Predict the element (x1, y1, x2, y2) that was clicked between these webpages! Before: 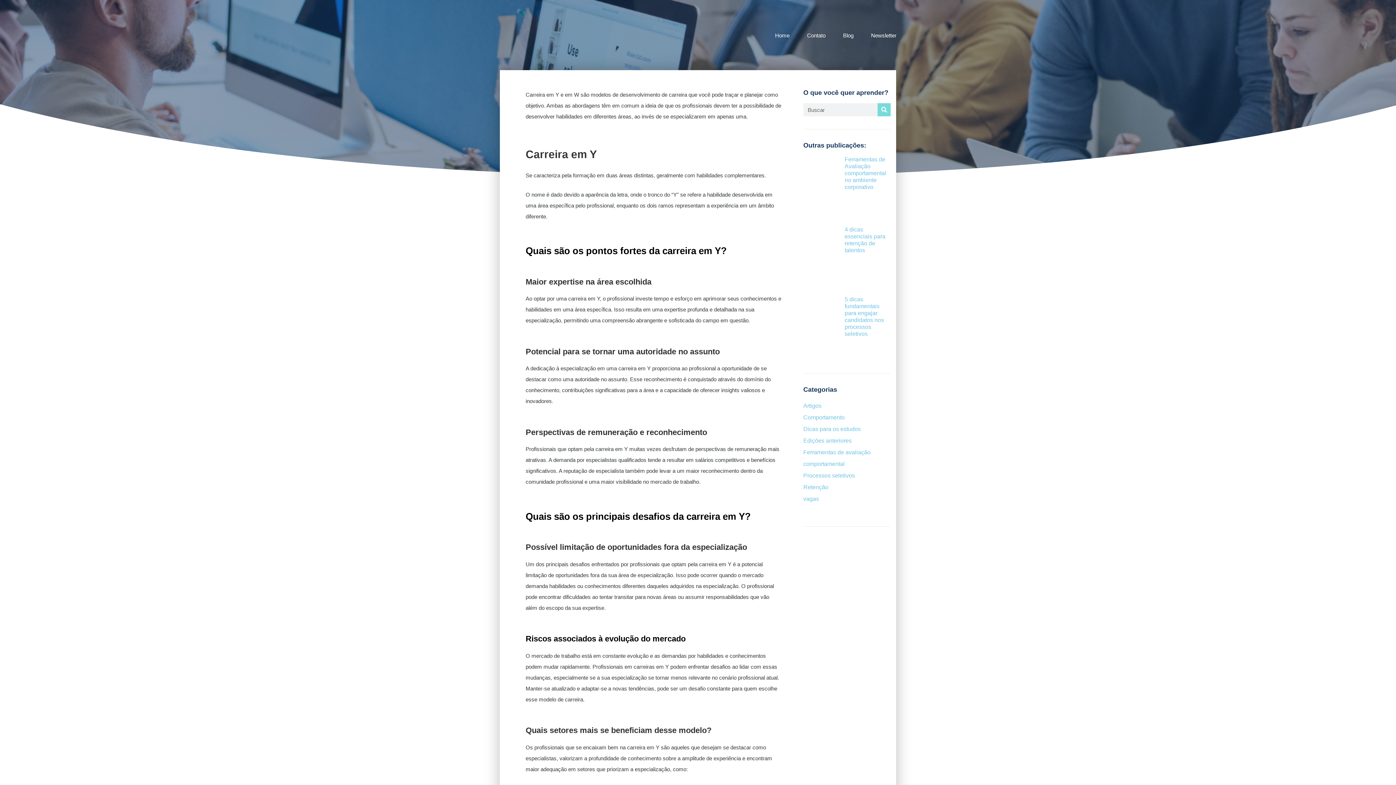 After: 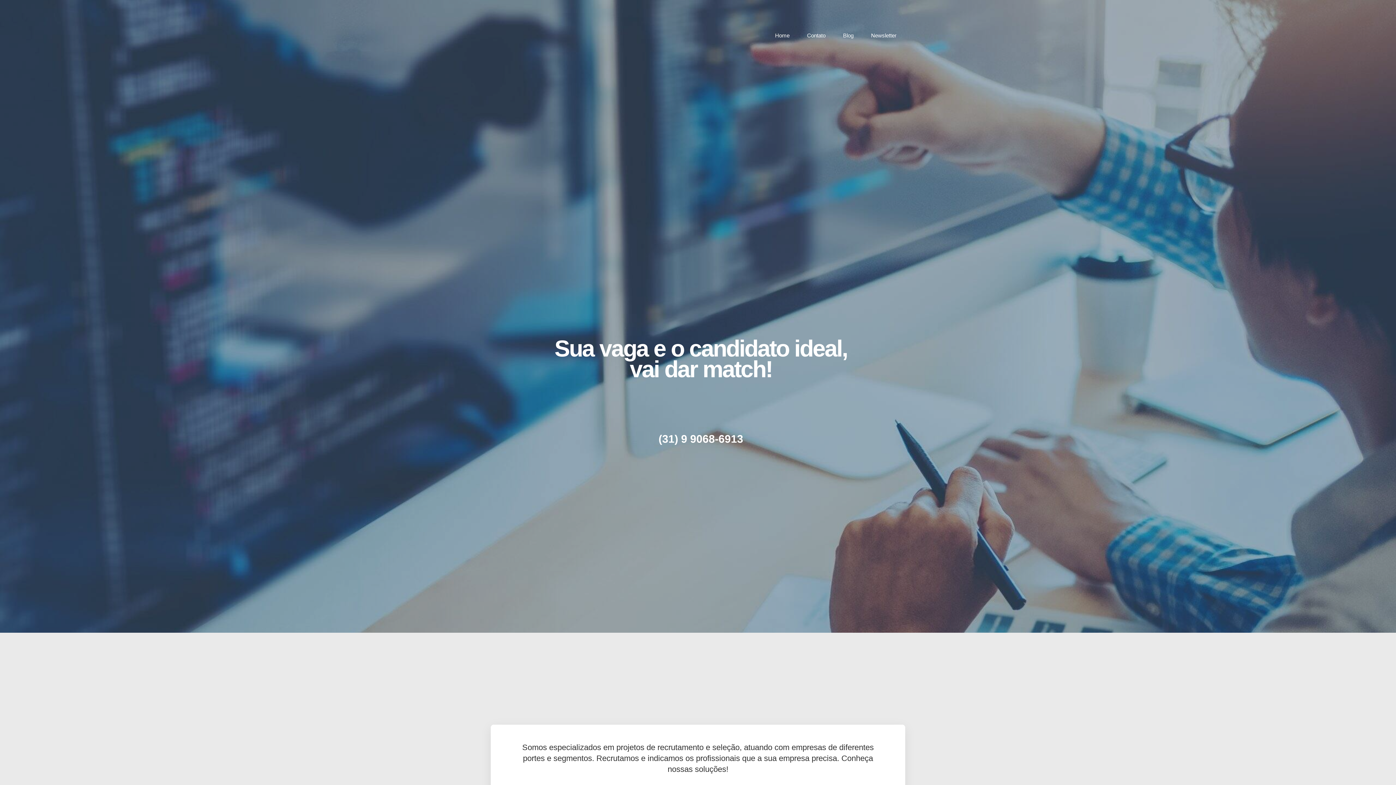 Action: bbox: (526, 2, 592, 68)